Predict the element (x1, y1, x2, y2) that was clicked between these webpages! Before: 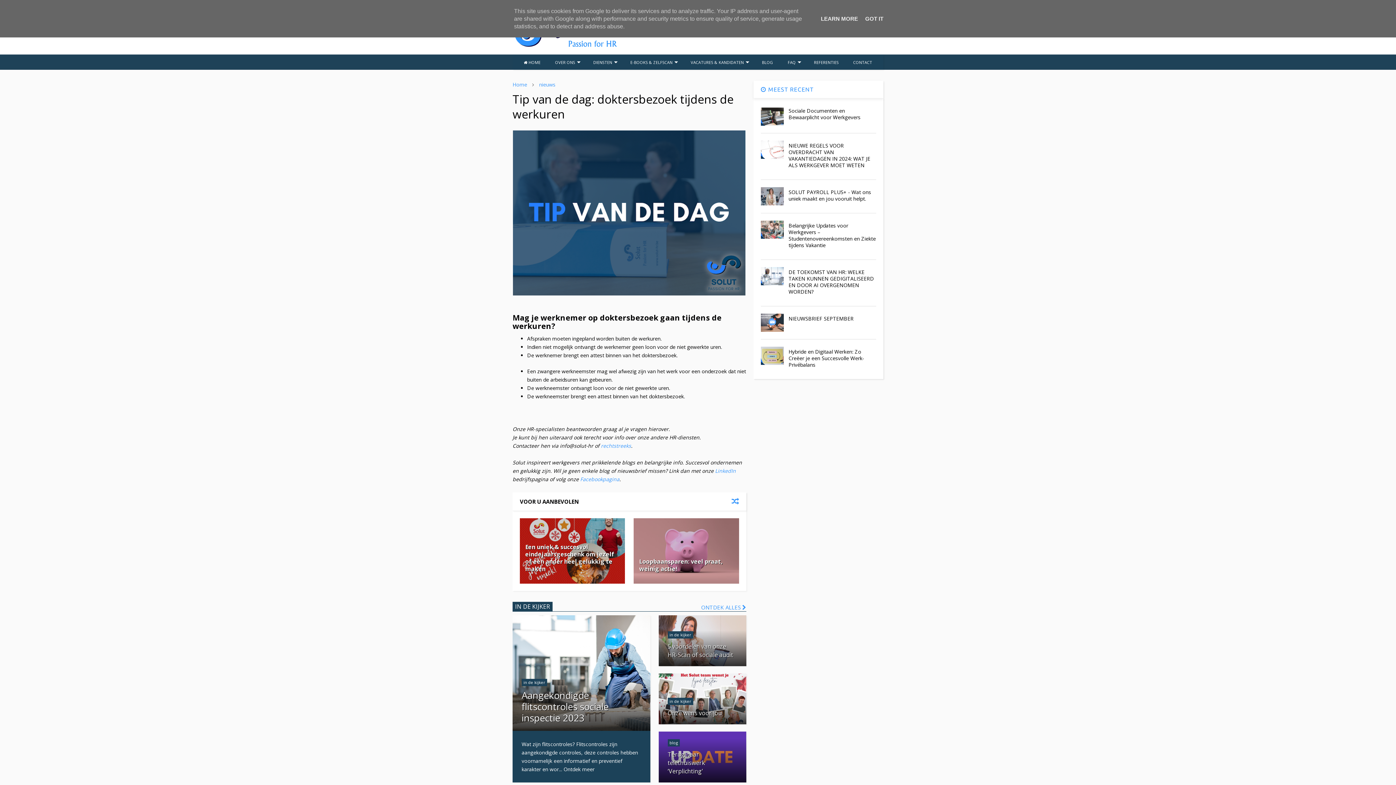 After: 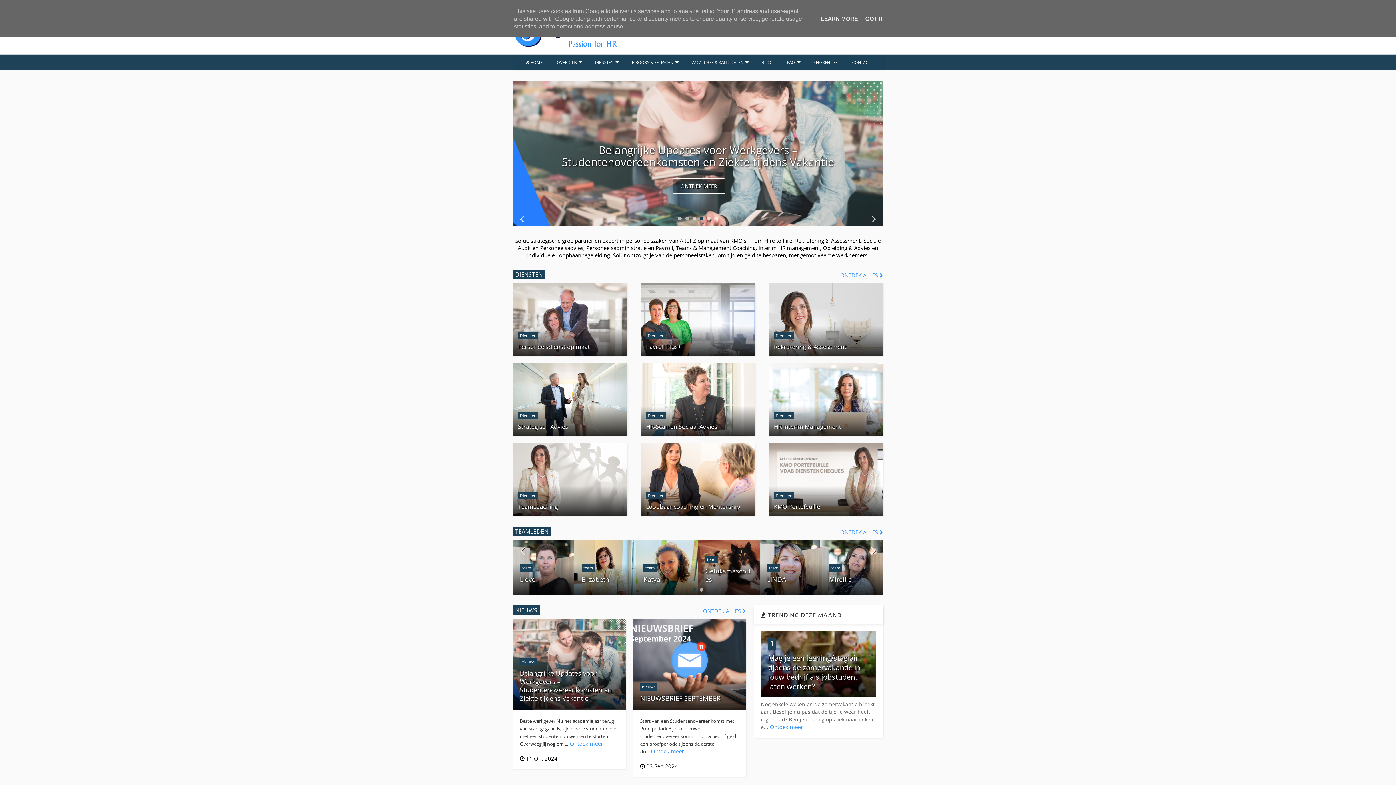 Action: label:  HOME bbox: (516, 55, 548, 69)